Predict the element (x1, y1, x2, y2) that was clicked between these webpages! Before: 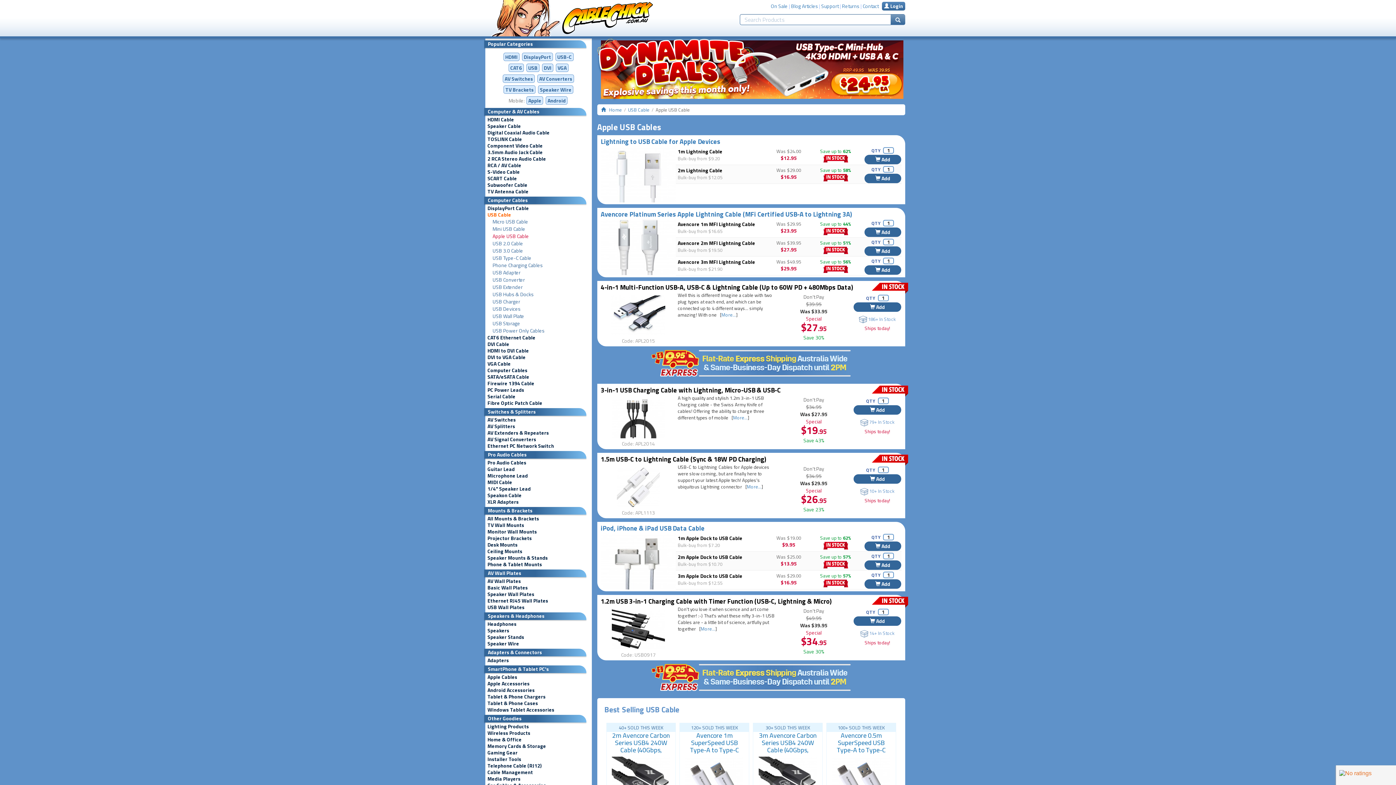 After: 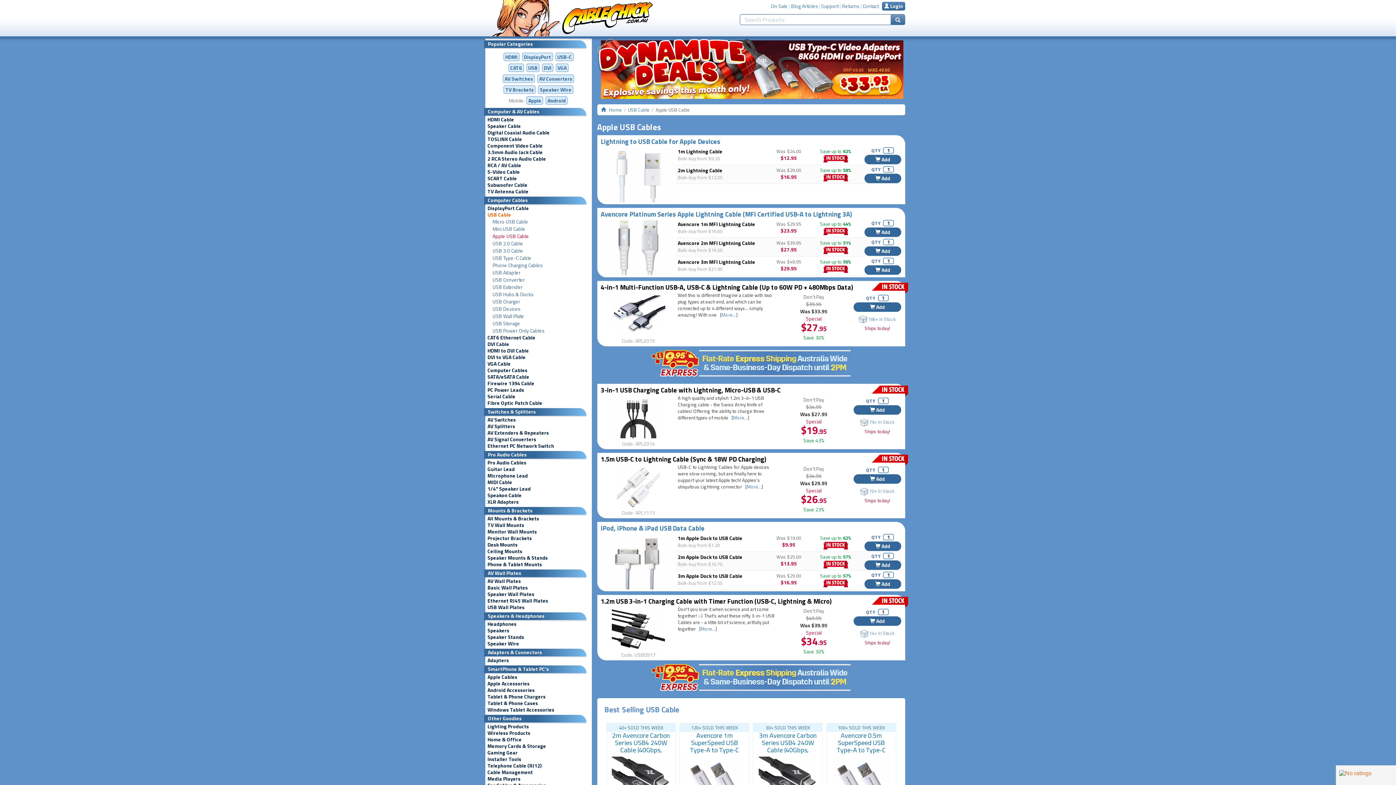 Action: bbox: (485, 232, 591, 240) label: Apple USB Cable